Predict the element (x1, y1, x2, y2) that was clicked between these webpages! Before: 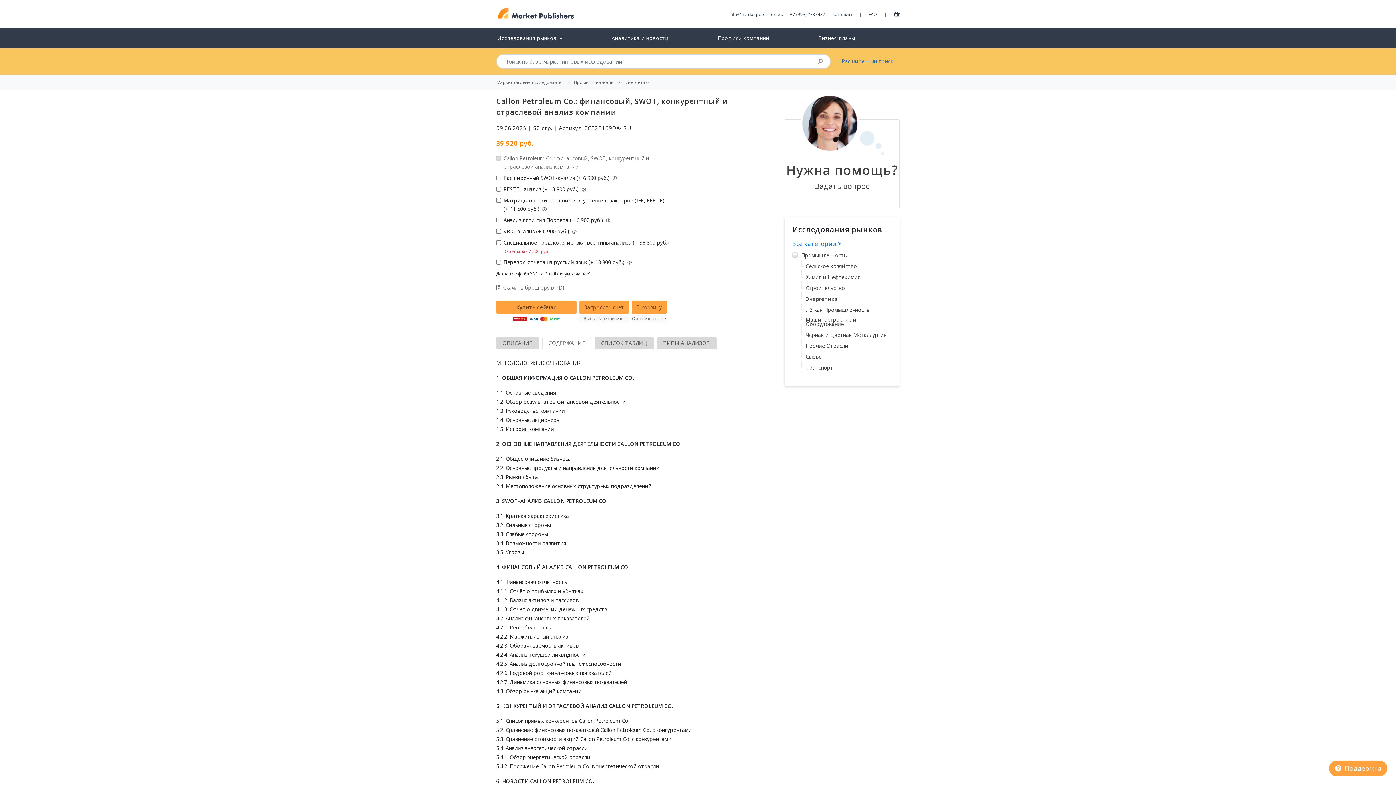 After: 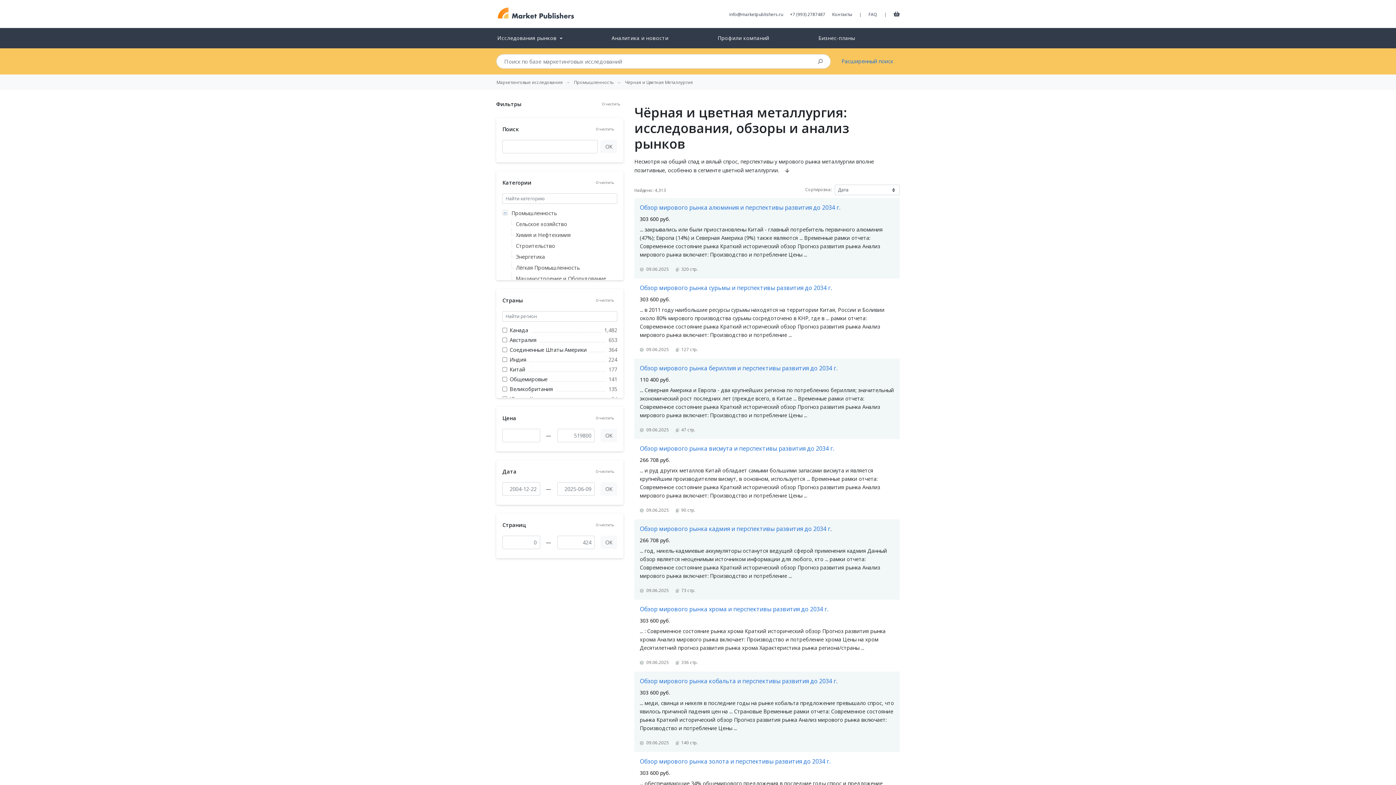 Action: bbox: (801, 331, 888, 339) label: Чёрная и Цветная Металлургия